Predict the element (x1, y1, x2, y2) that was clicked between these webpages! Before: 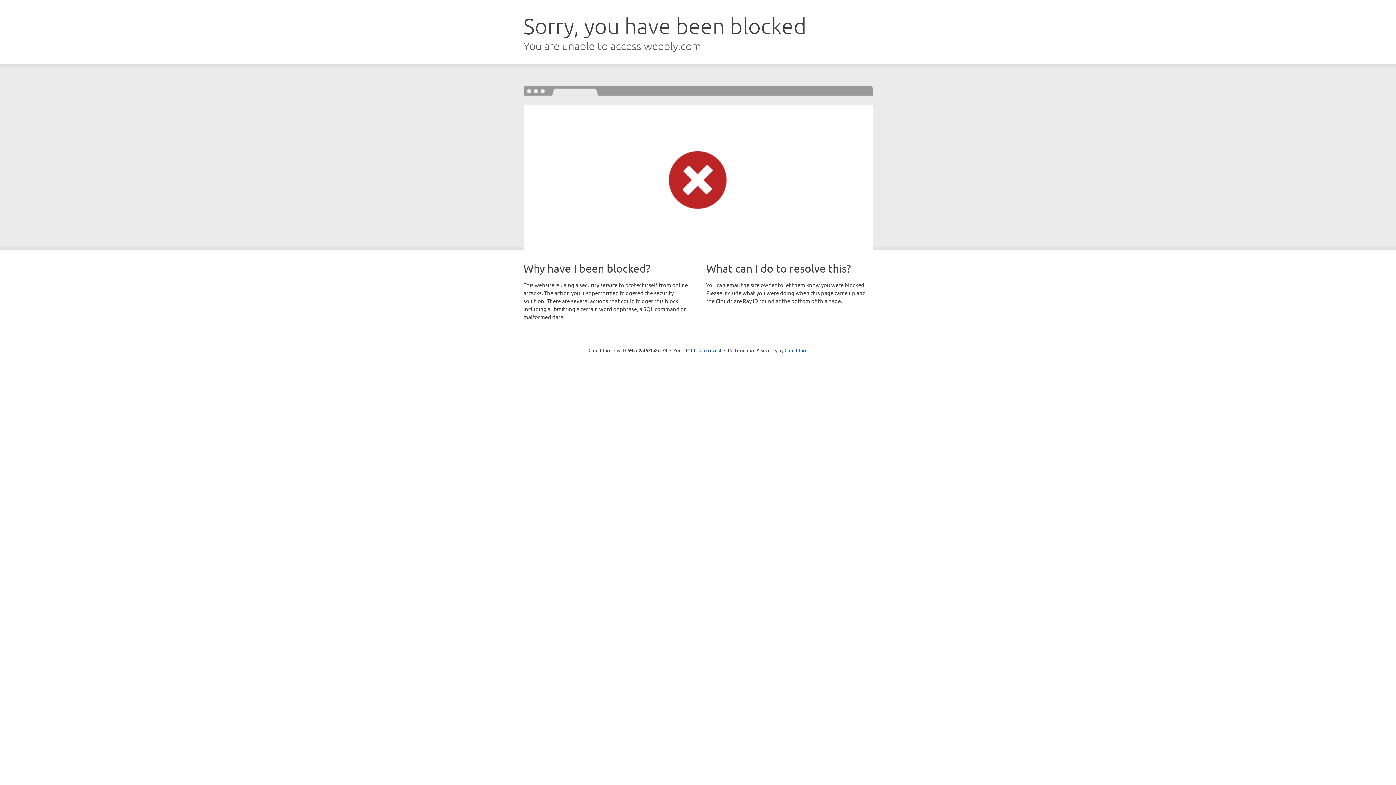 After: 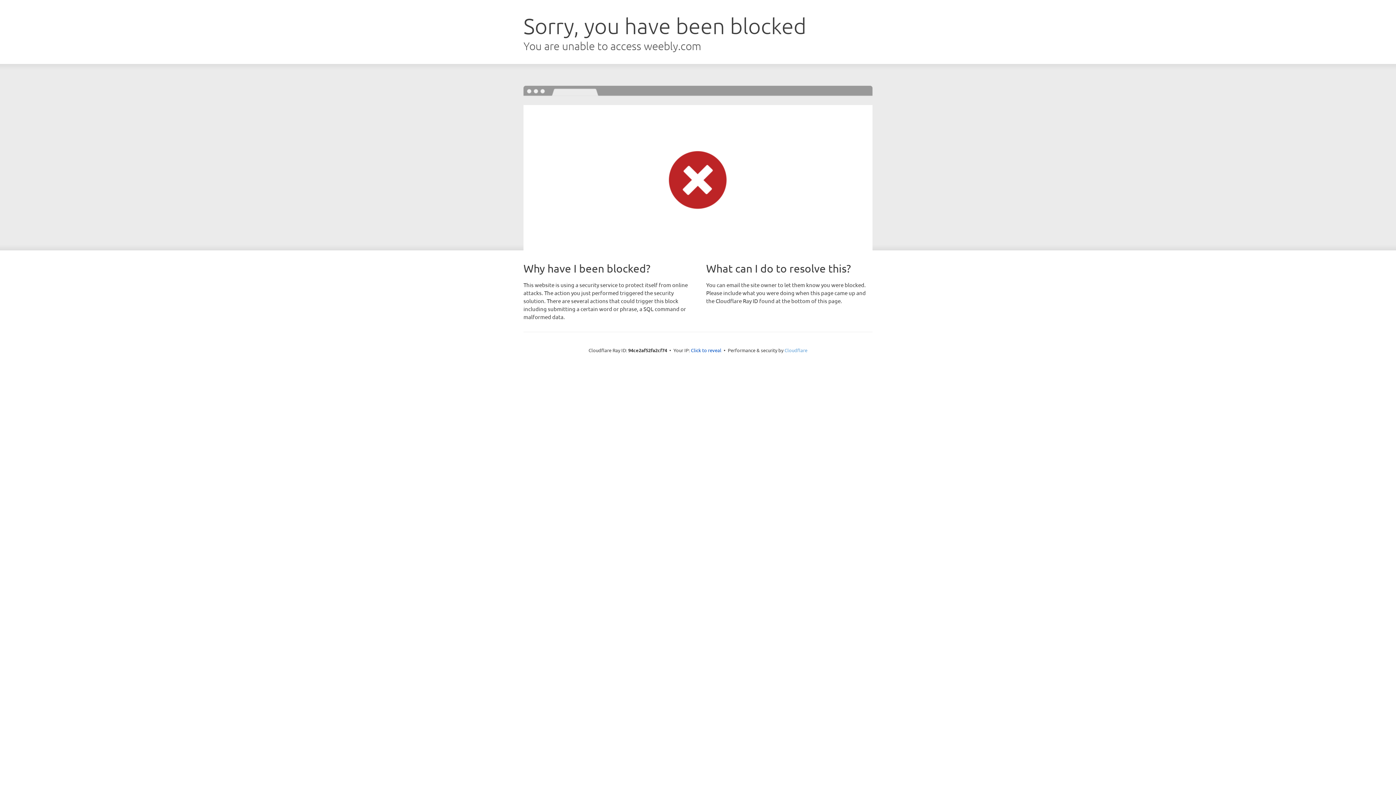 Action: label: Cloudflare bbox: (784, 347, 807, 353)